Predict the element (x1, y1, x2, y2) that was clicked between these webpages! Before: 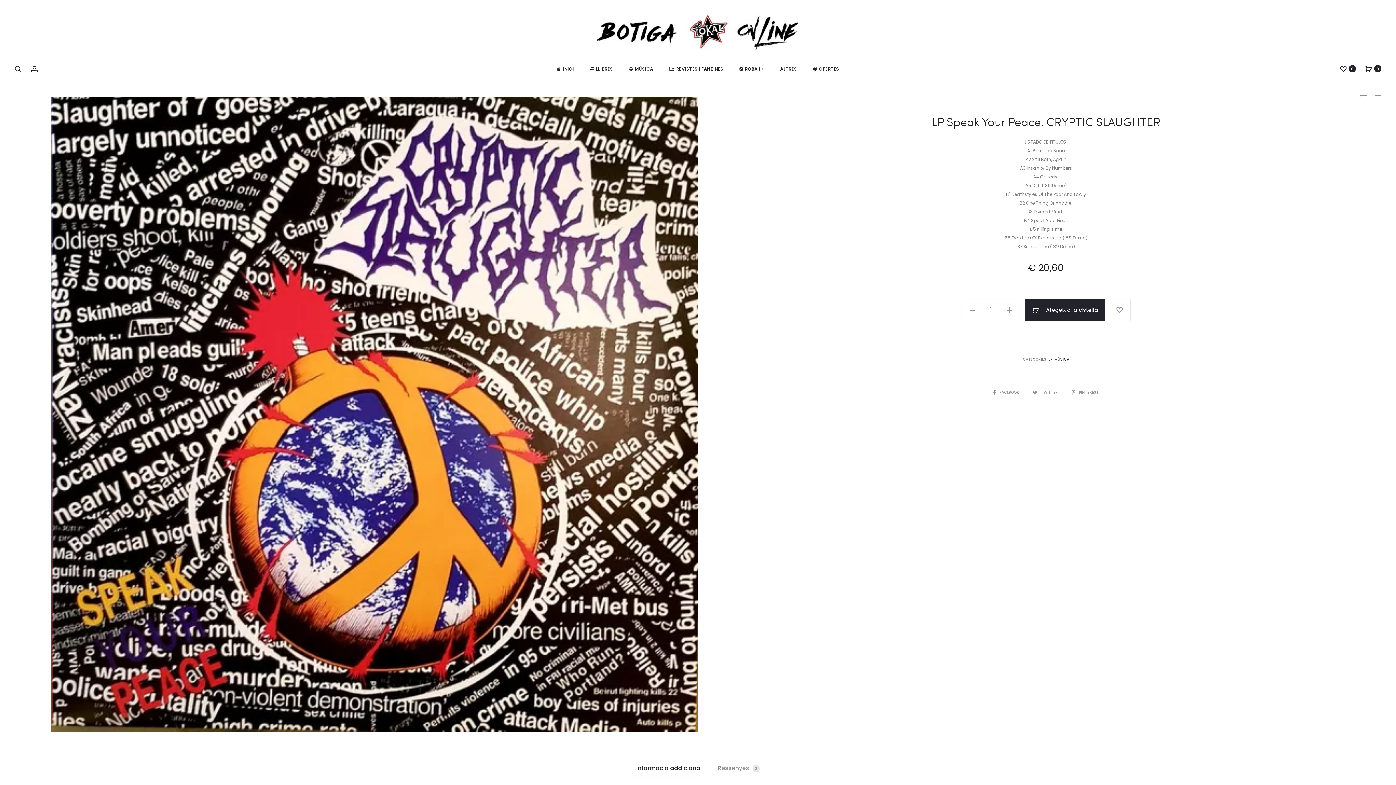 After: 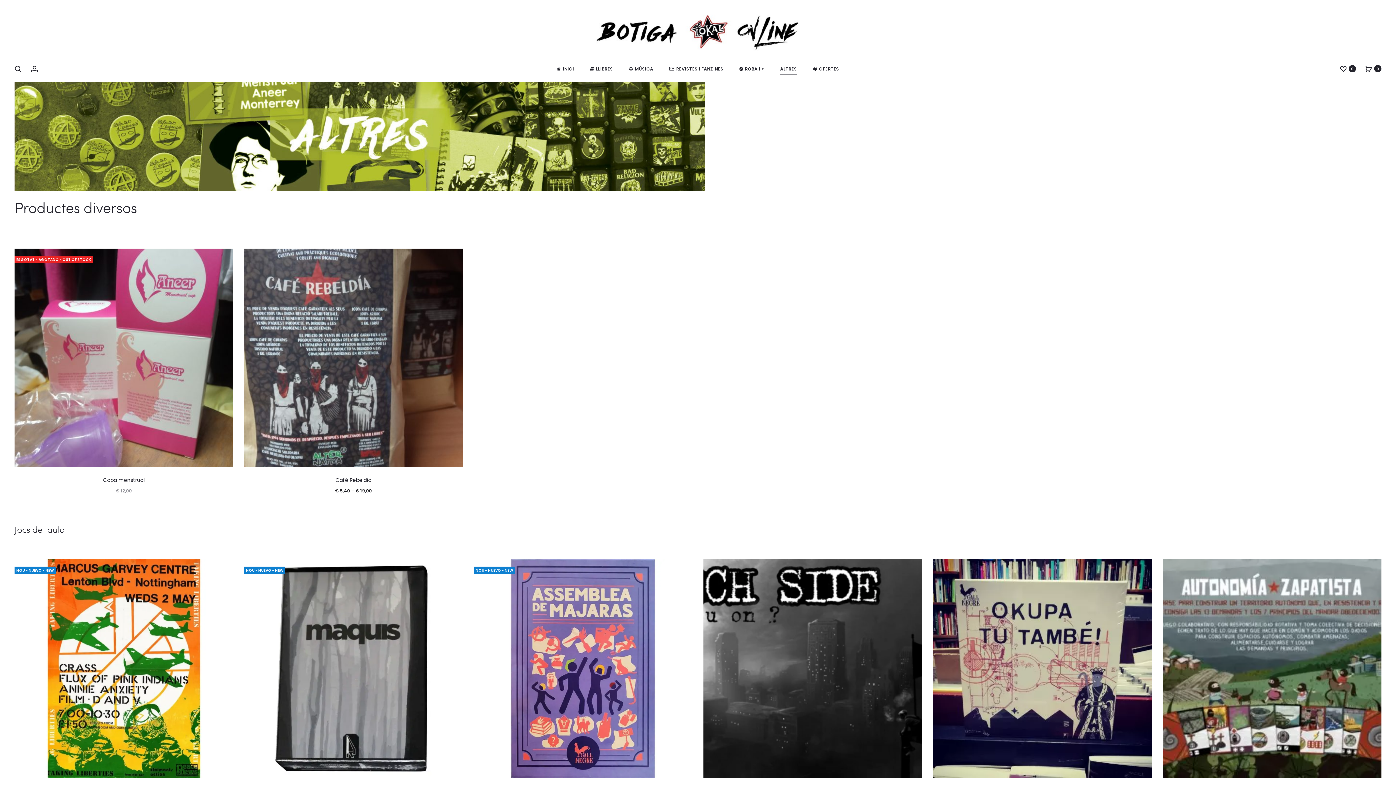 Action: label: ALTRES bbox: (780, 64, 797, 73)